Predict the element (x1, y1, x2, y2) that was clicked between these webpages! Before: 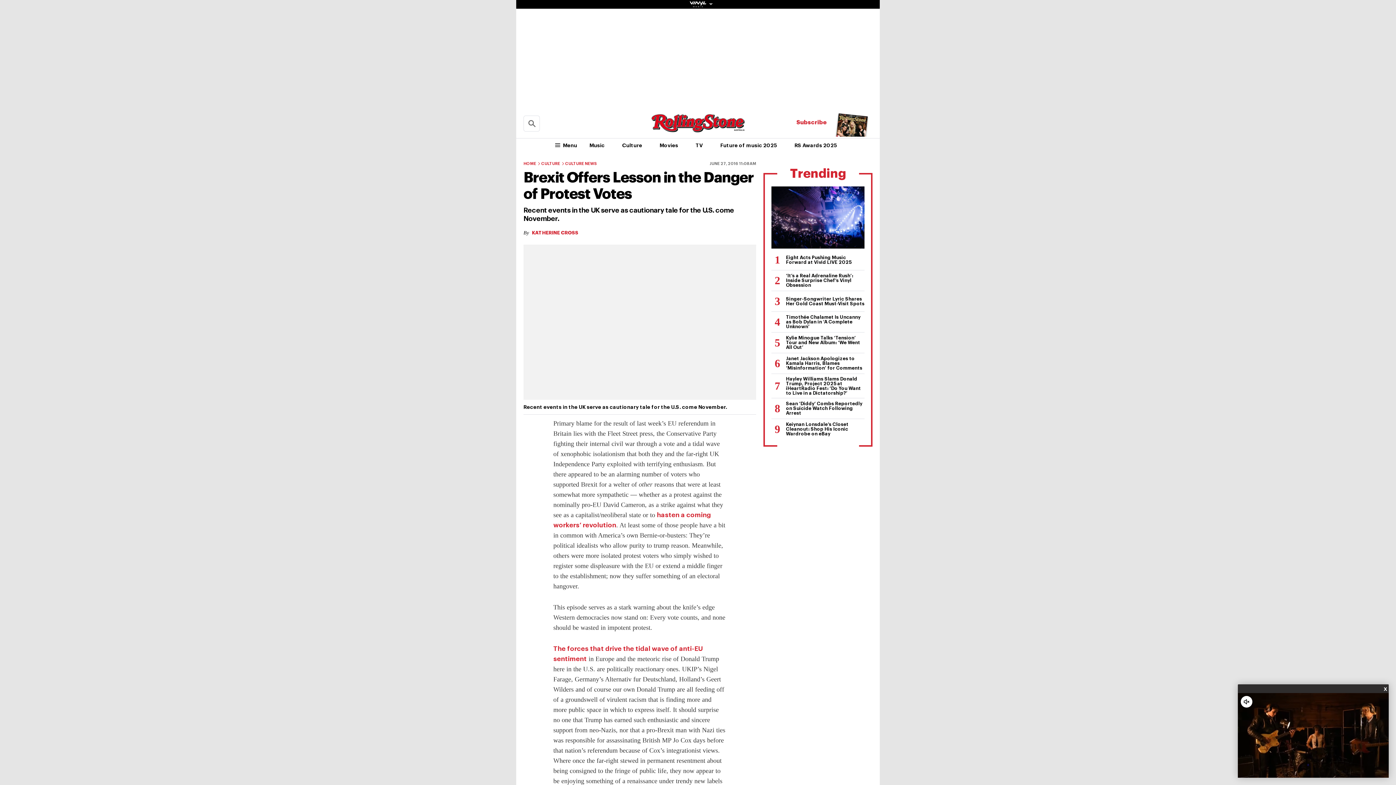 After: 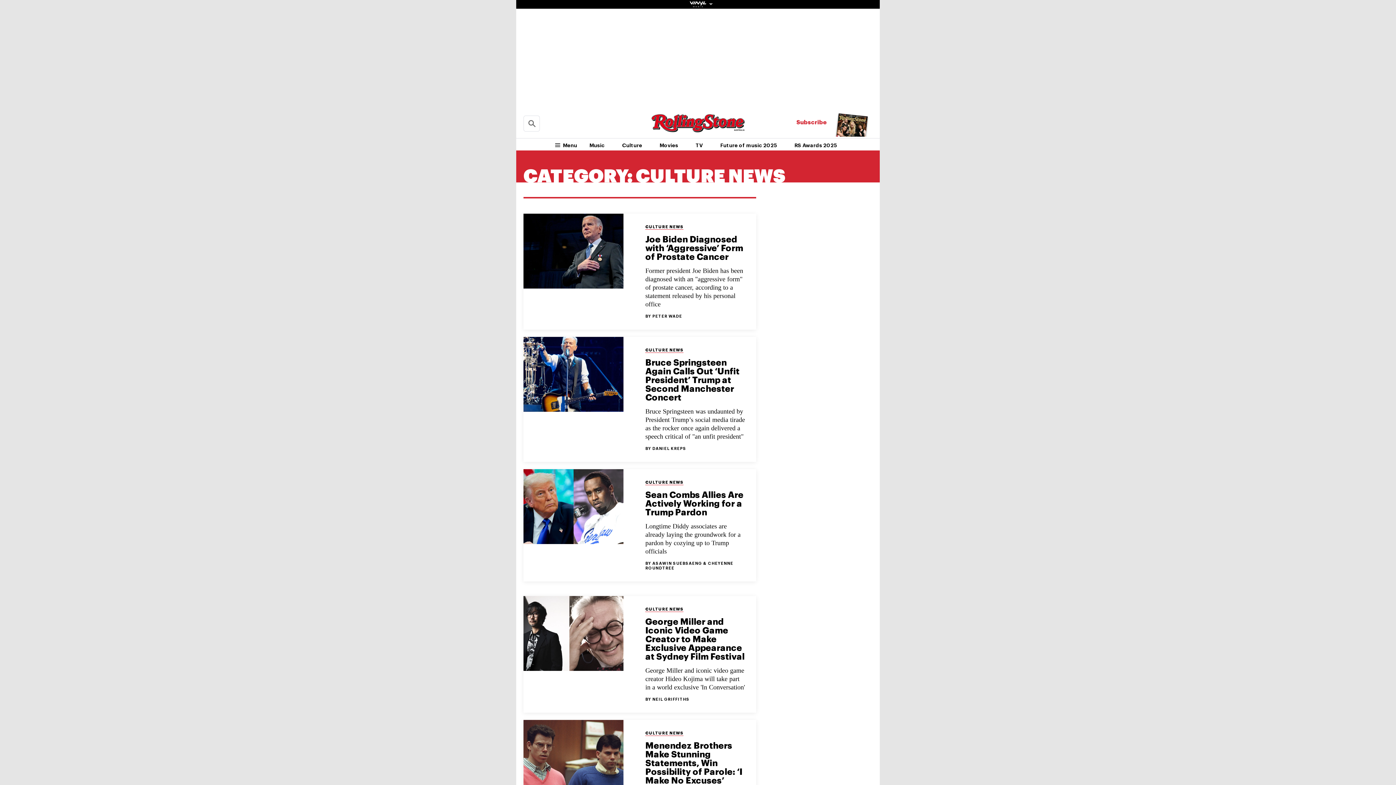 Action: label: CULTURE NEWS bbox: (560, 161, 597, 166)